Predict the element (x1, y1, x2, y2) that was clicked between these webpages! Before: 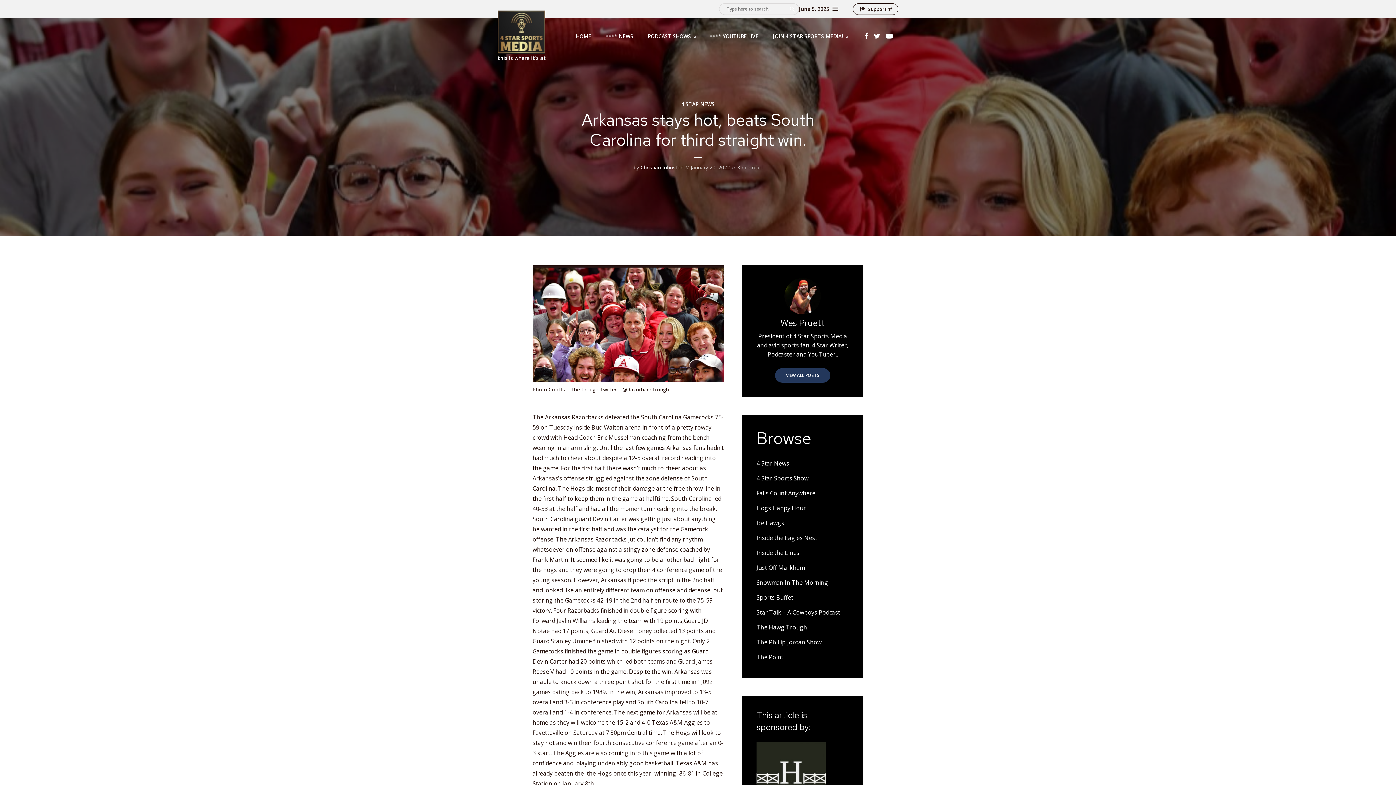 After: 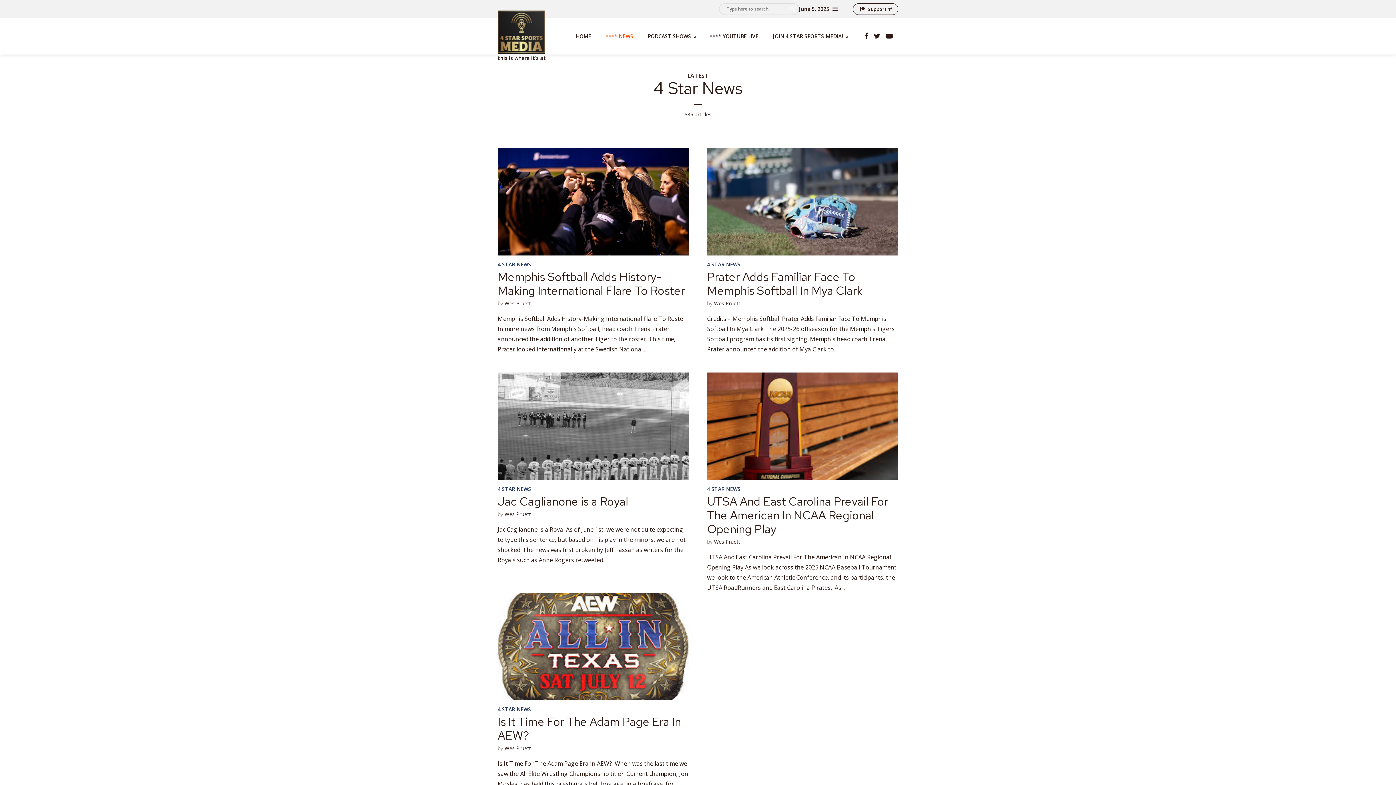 Action: bbox: (756, 459, 849, 468) label: 4 Star News